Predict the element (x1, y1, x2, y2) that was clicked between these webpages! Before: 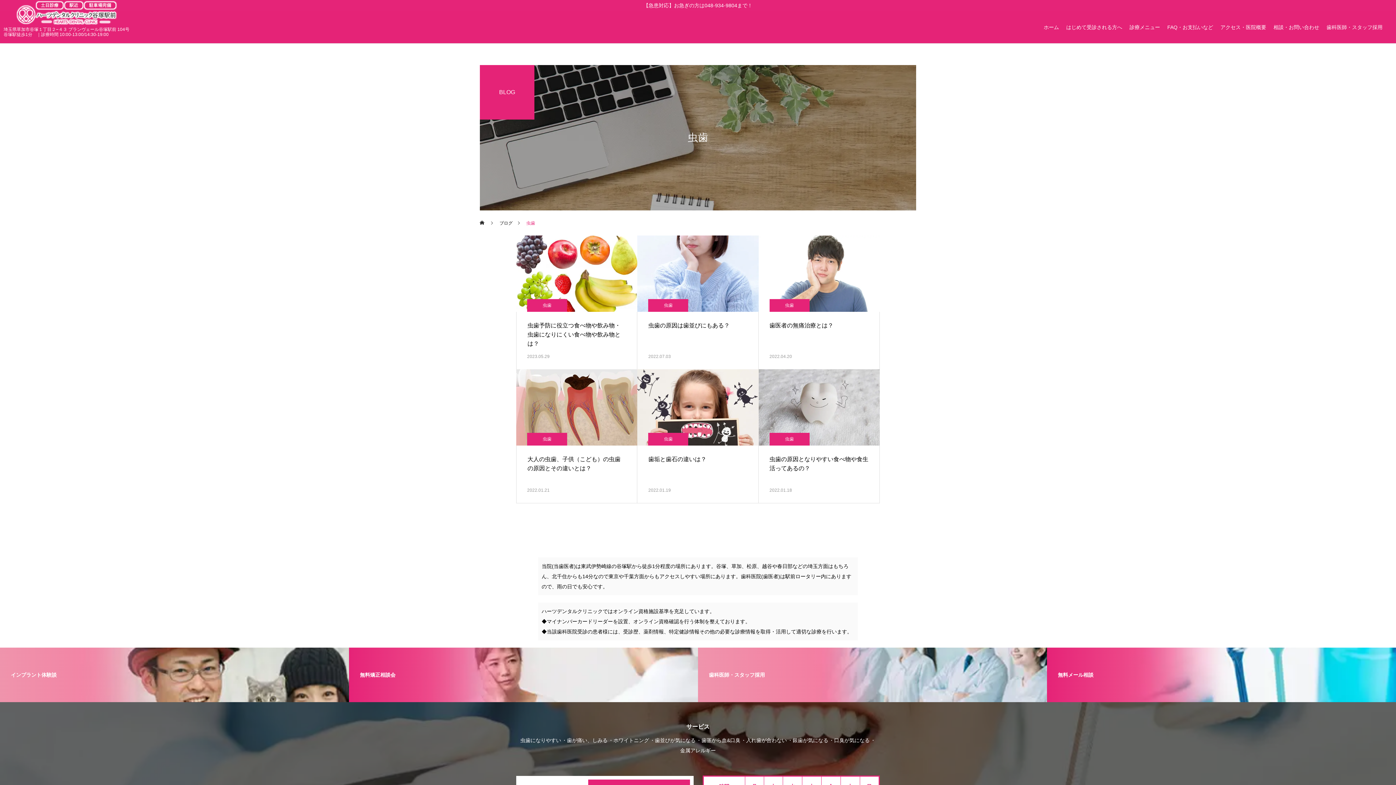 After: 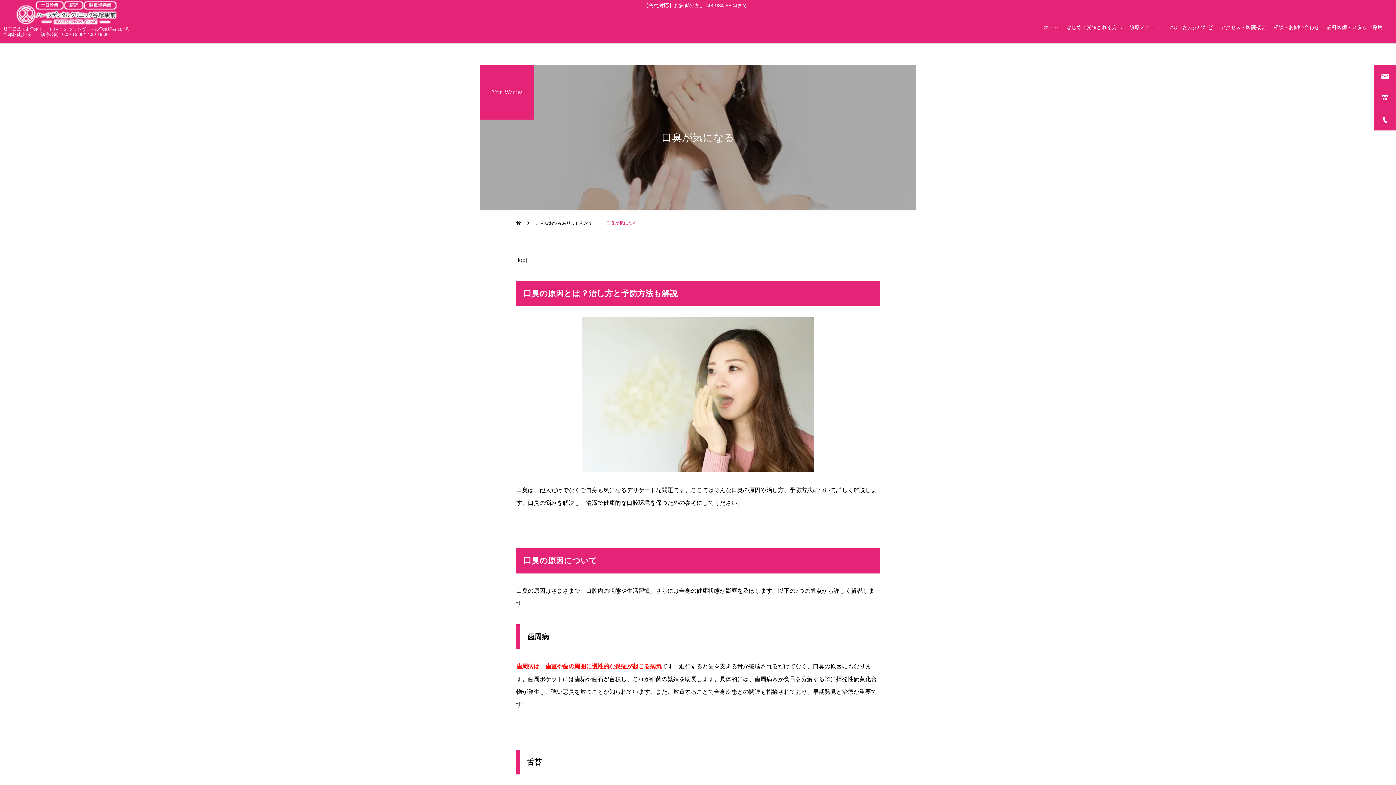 Action: bbox: (834, 737, 870, 743) label: 口臭が気になる